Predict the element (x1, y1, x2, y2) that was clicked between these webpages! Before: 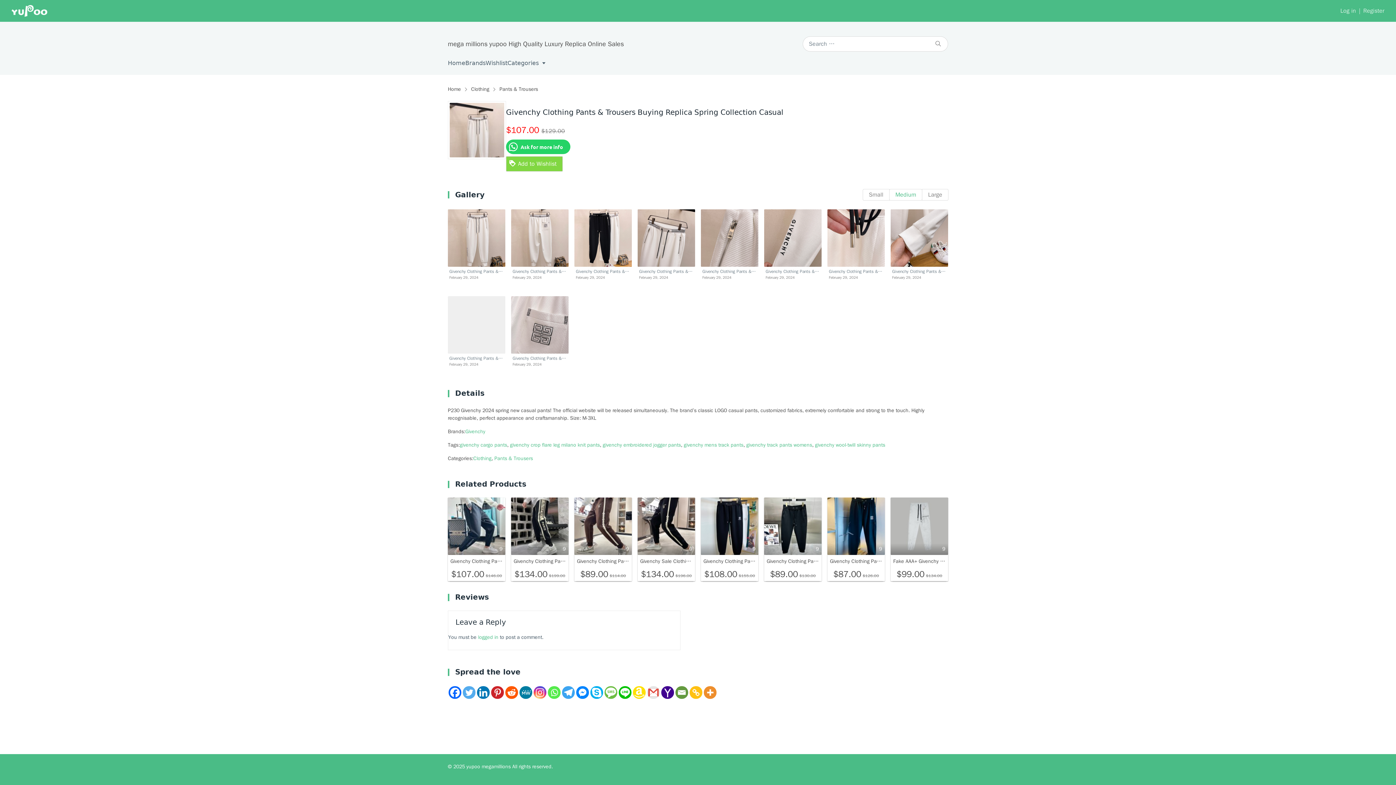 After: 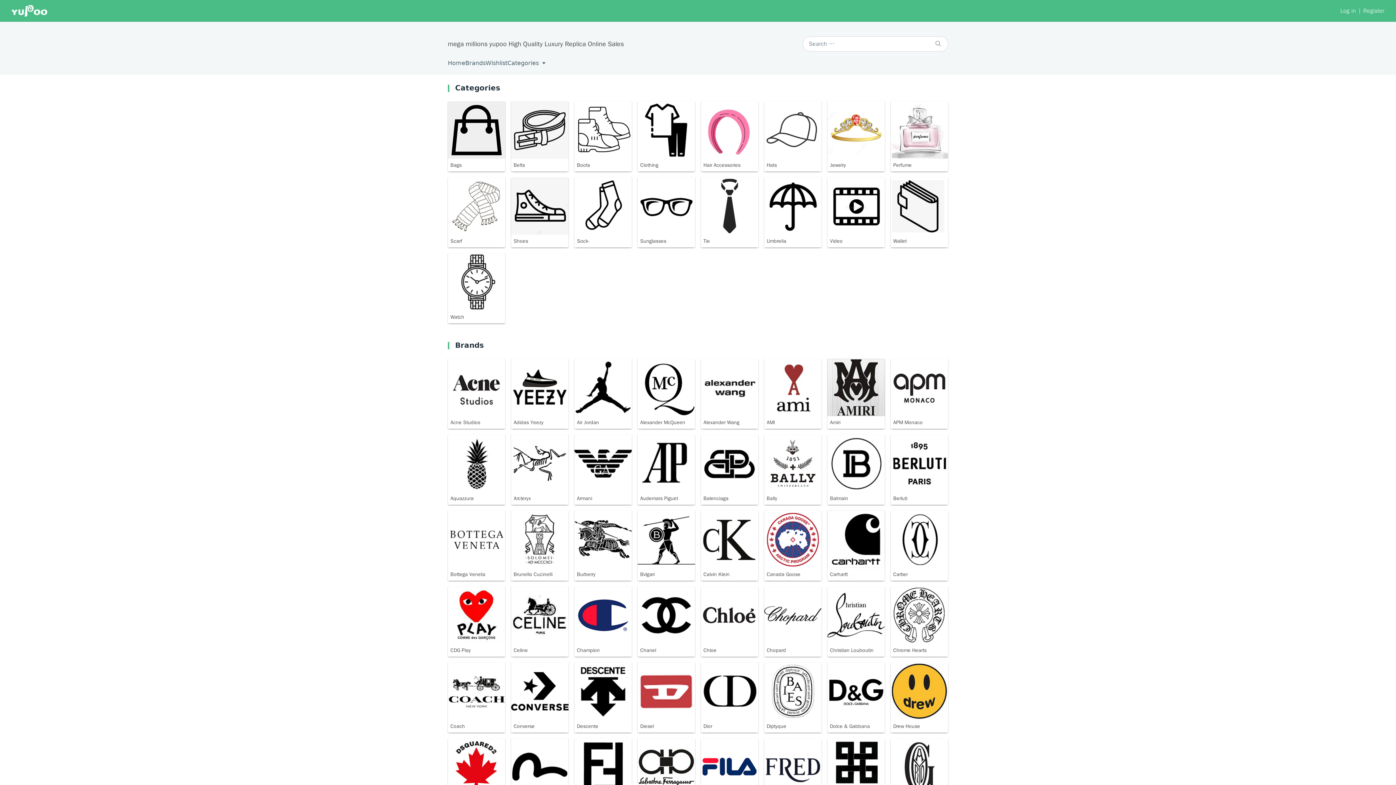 Action: bbox: (11, 5, 47, 16)